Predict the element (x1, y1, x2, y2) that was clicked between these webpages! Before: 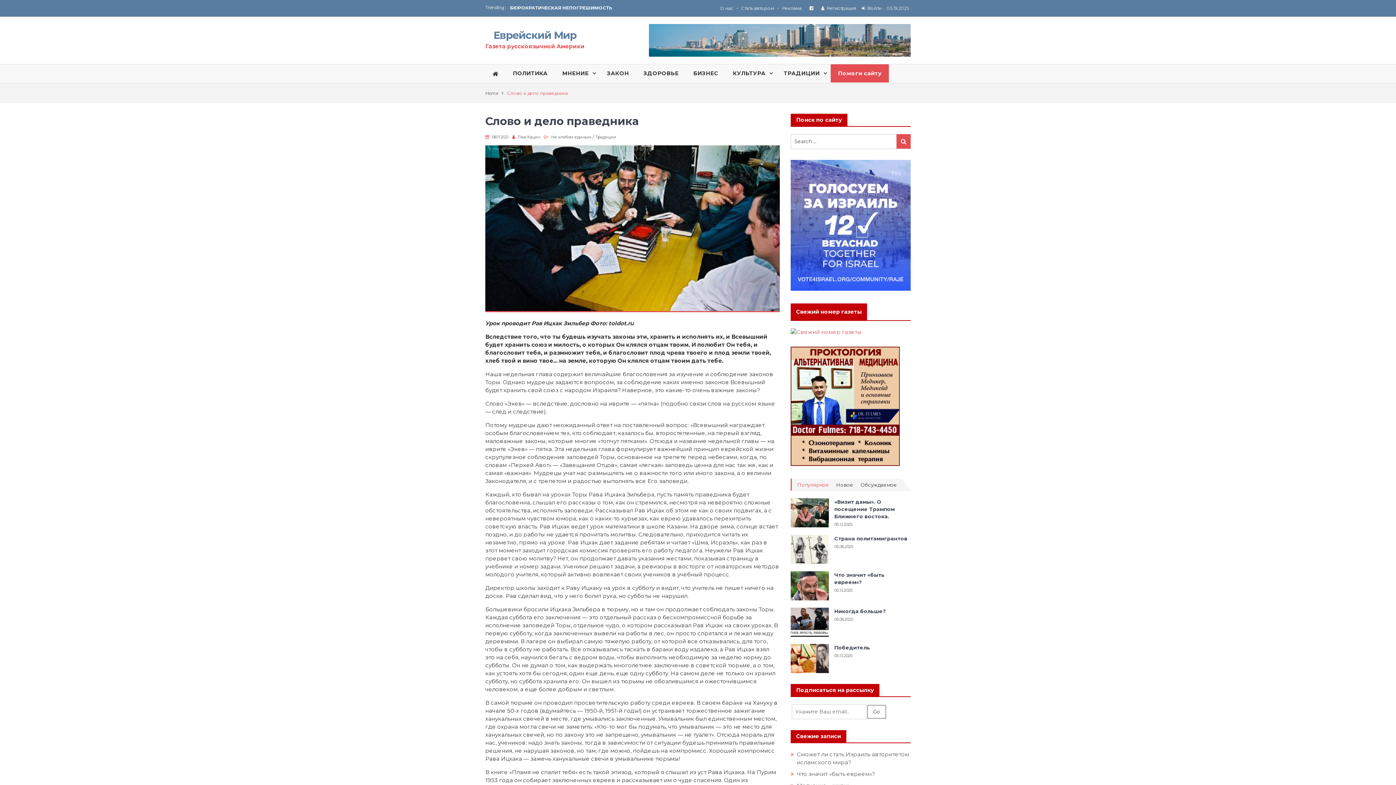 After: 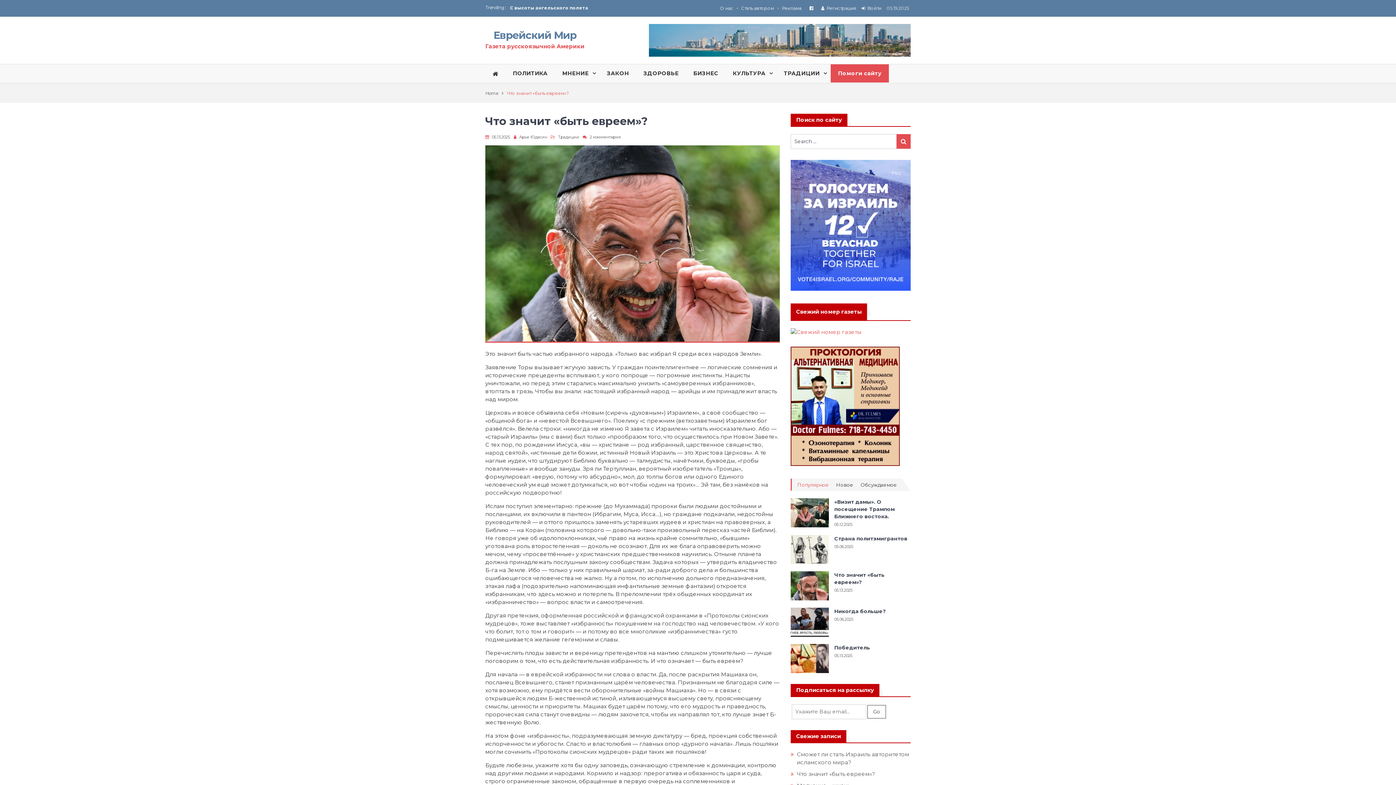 Action: bbox: (834, 572, 884, 585) label: Что значит «быть евреем»?